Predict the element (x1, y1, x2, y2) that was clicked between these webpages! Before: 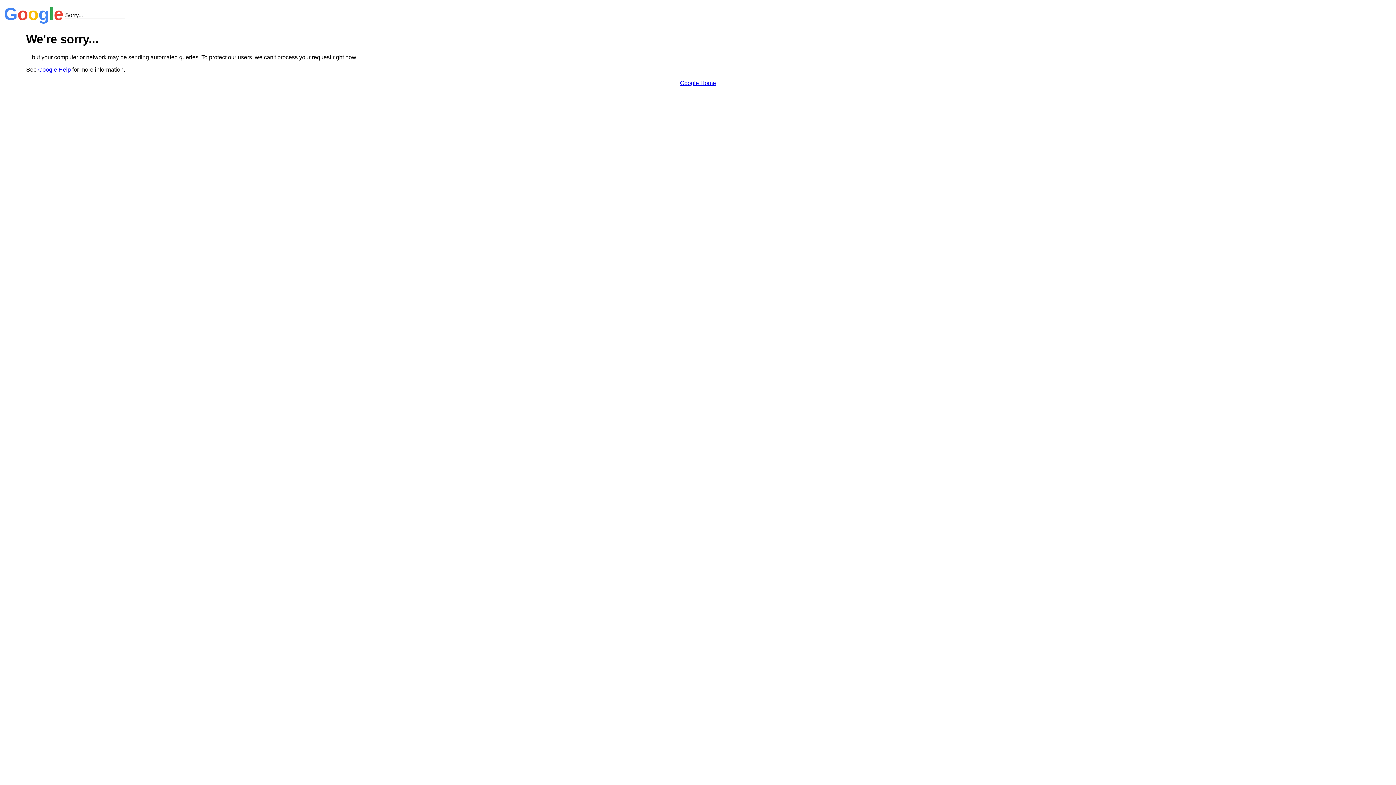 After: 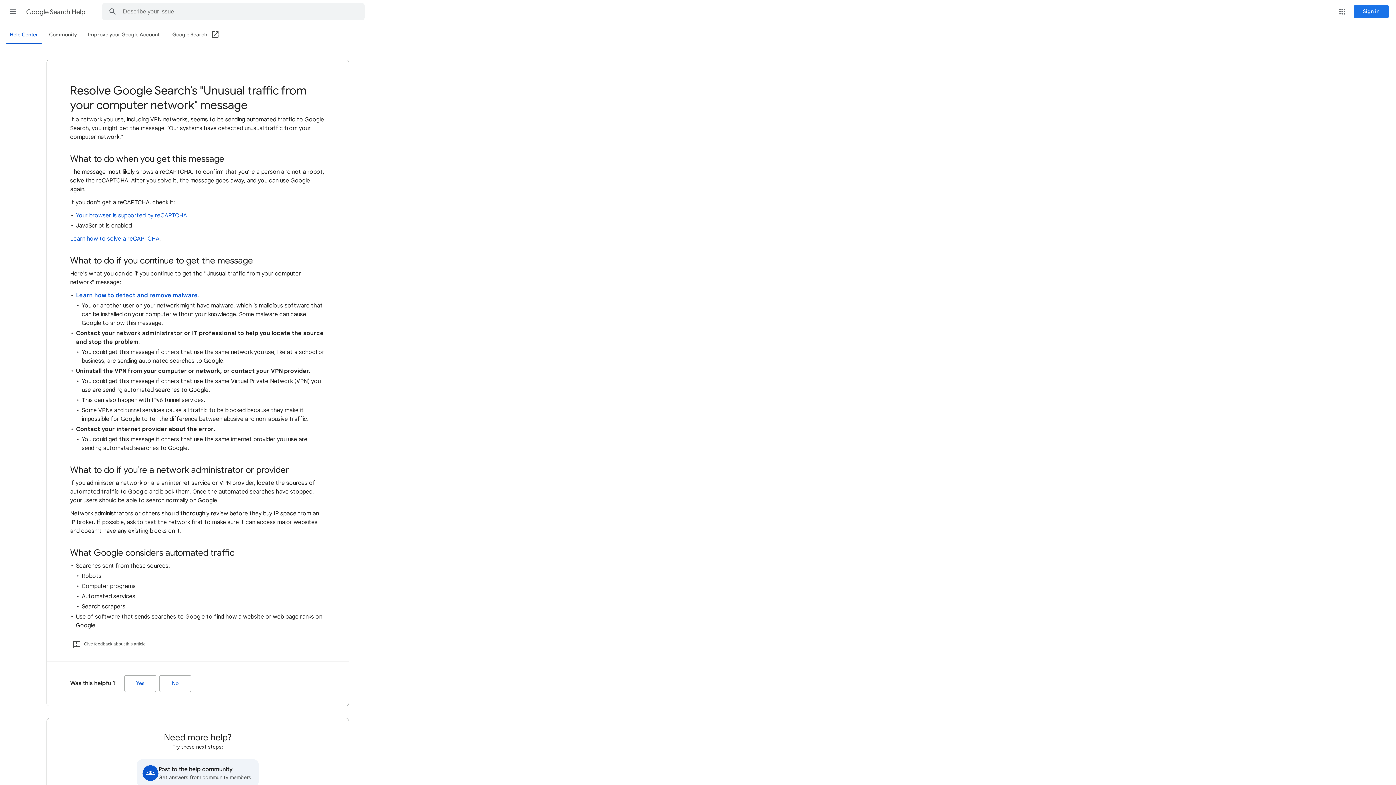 Action: label: Google Help bbox: (38, 66, 70, 72)